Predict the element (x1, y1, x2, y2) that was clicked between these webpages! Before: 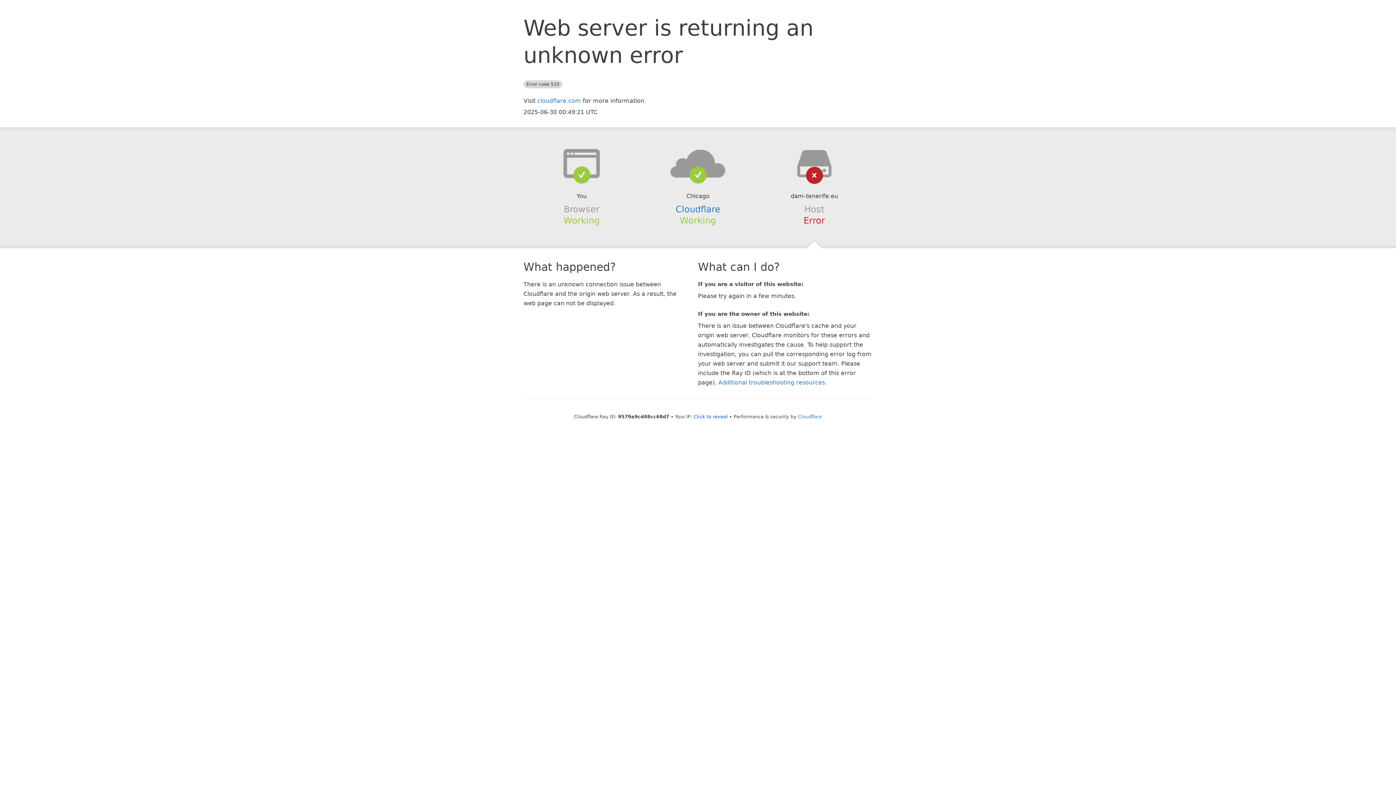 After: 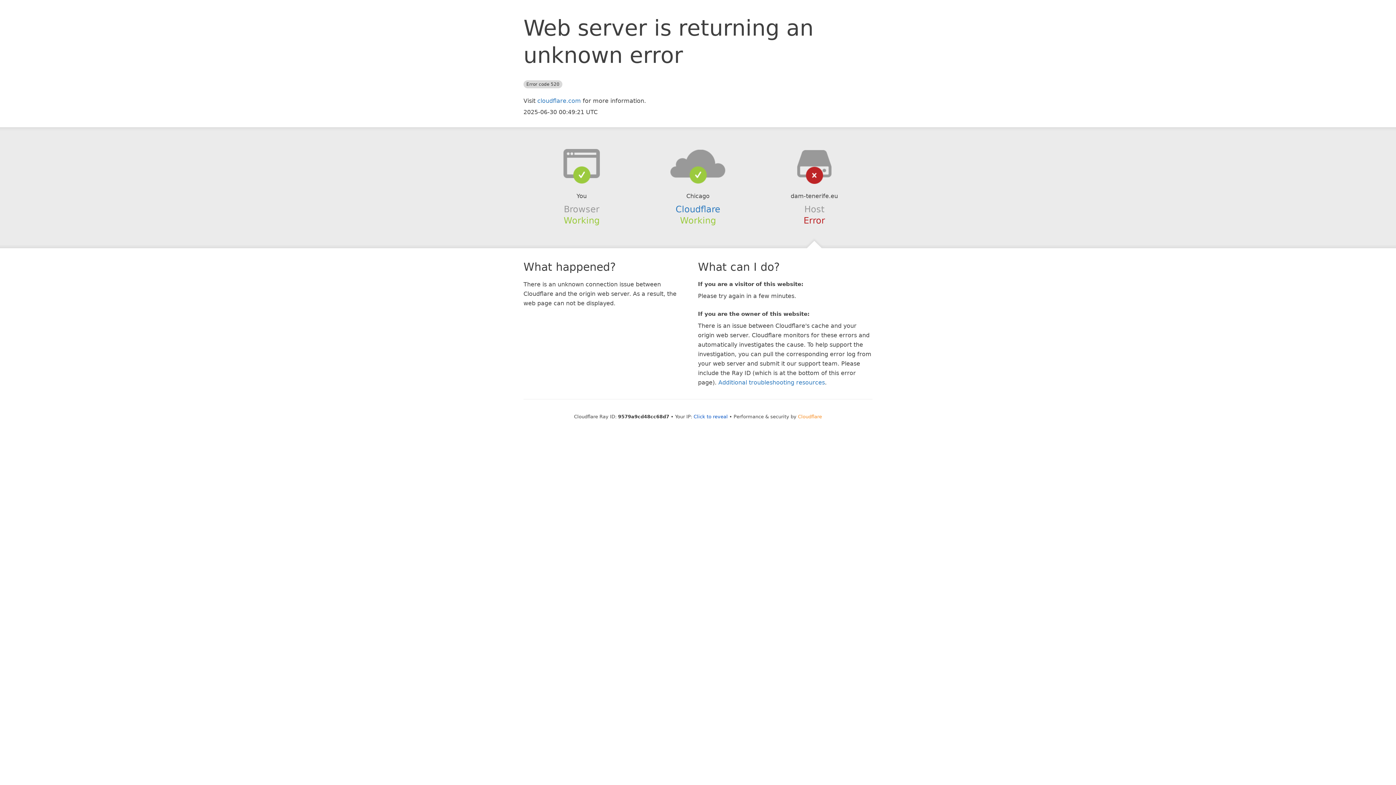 Action: bbox: (798, 414, 822, 419) label: Cloudflare